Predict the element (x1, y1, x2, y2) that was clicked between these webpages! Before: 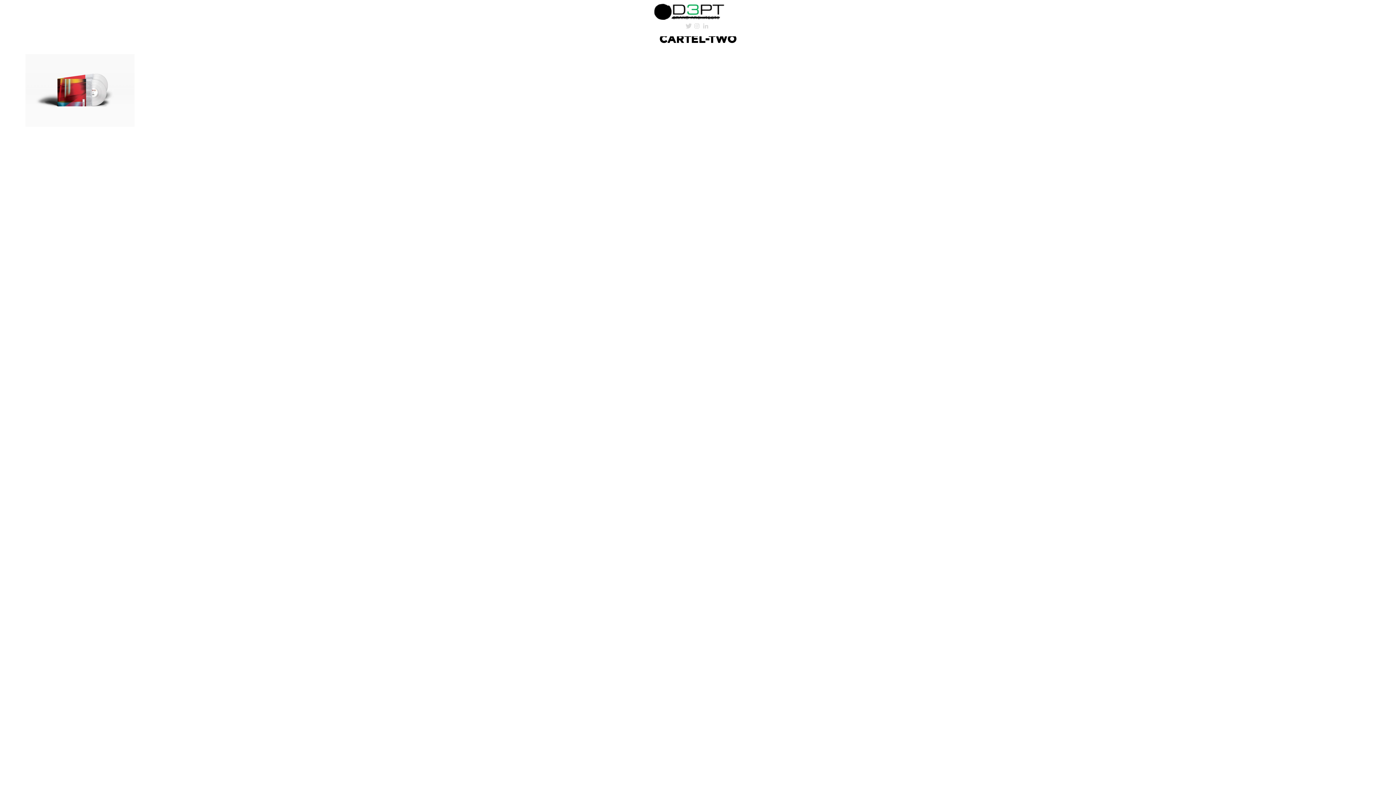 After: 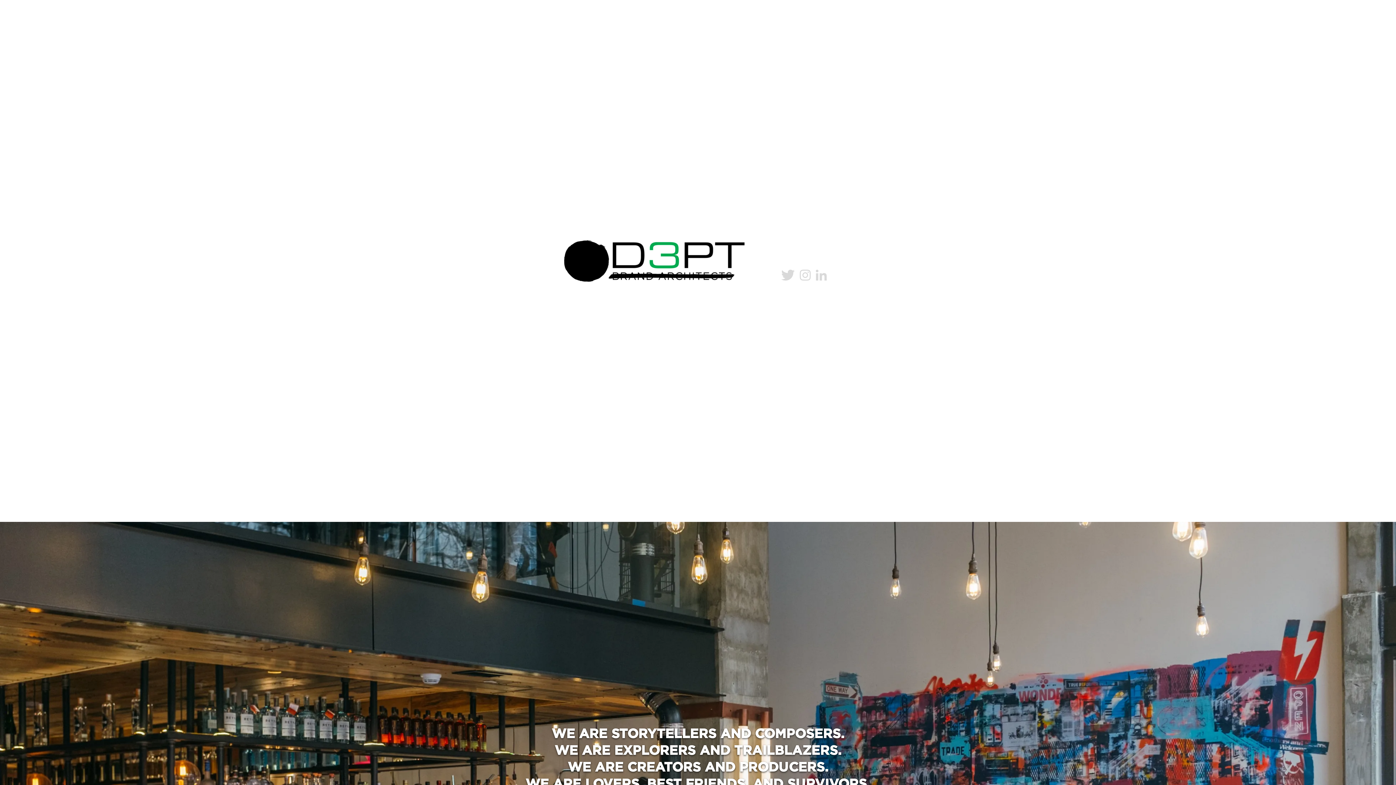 Action: bbox: (654, 2, 741, 21)